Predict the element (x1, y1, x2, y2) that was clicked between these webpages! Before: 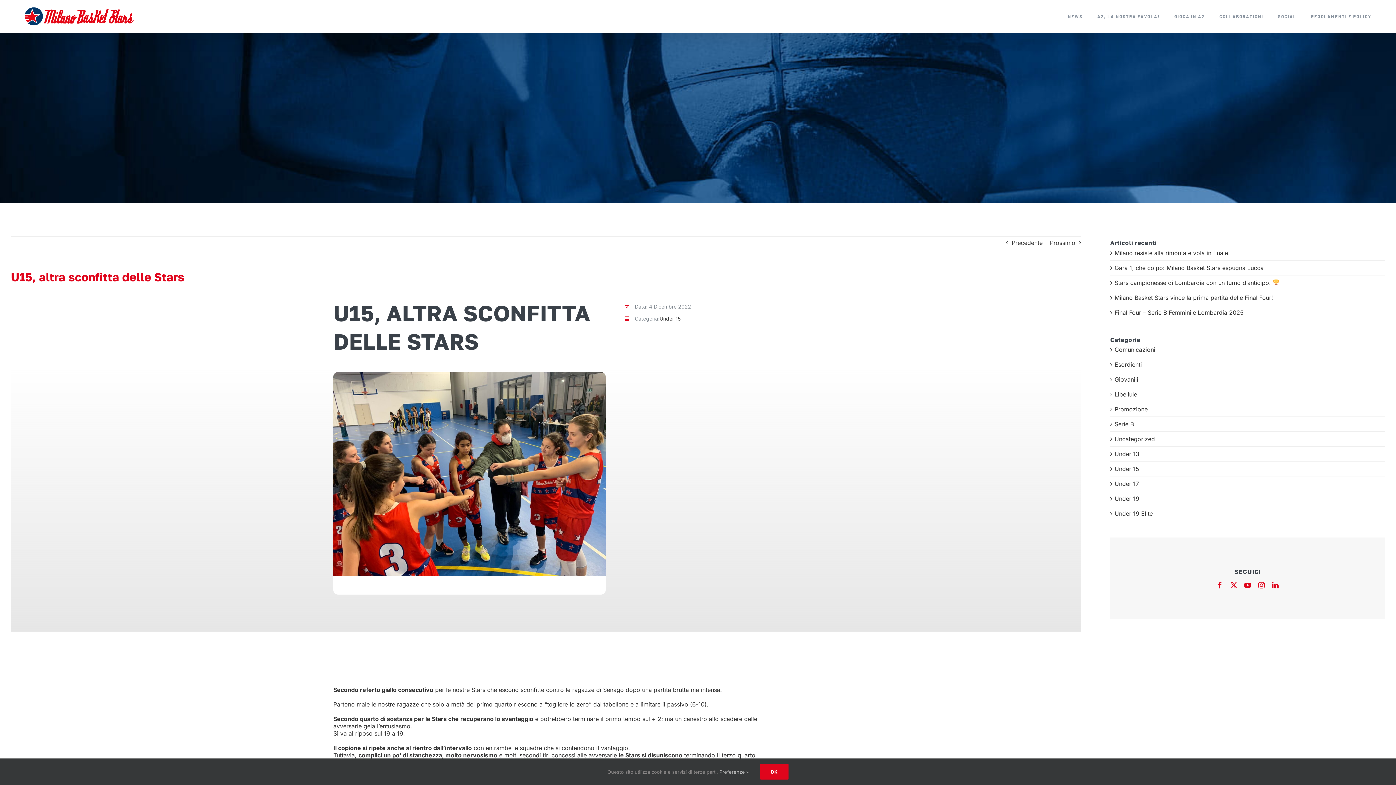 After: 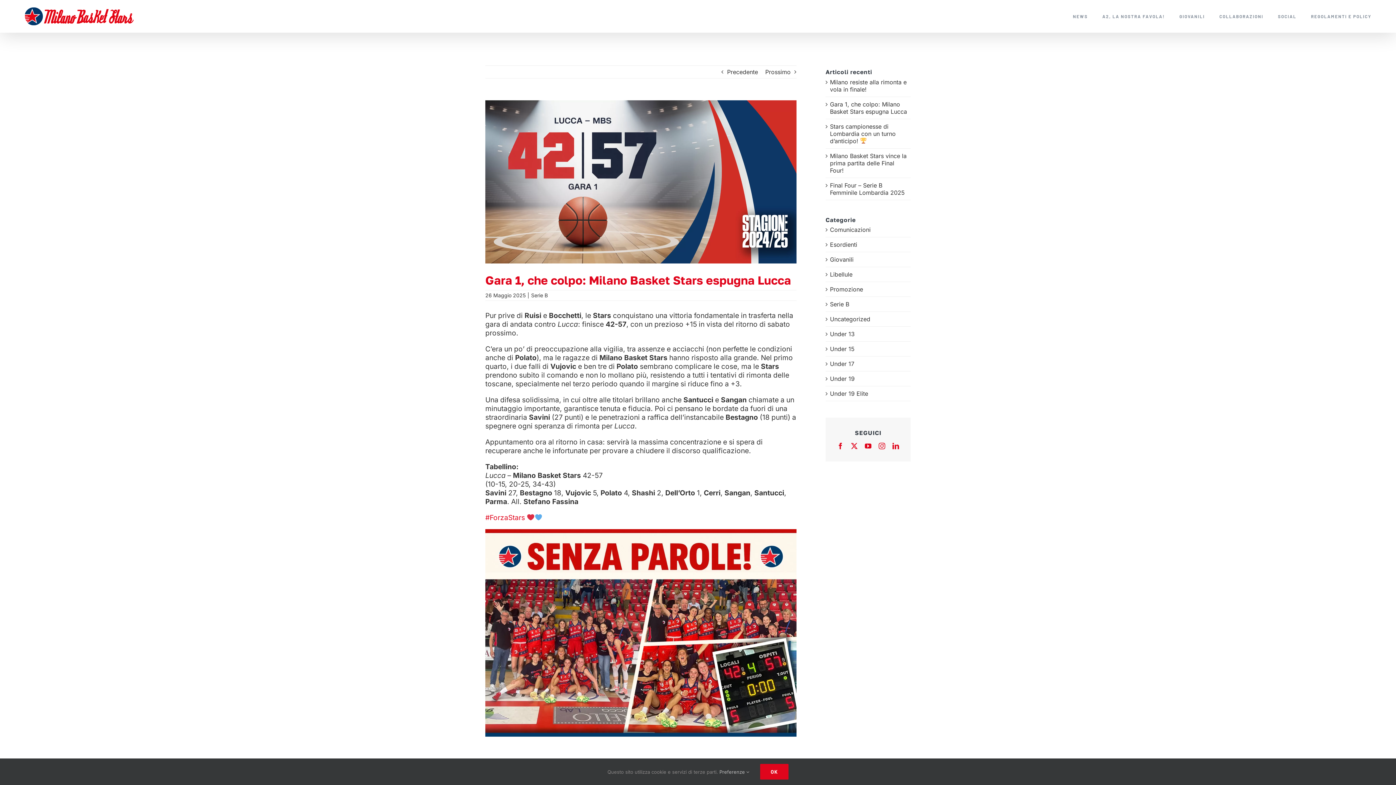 Action: bbox: (1114, 264, 1264, 271) label: Gara 1, che colpo: Milano Basket Stars espugna Lucca